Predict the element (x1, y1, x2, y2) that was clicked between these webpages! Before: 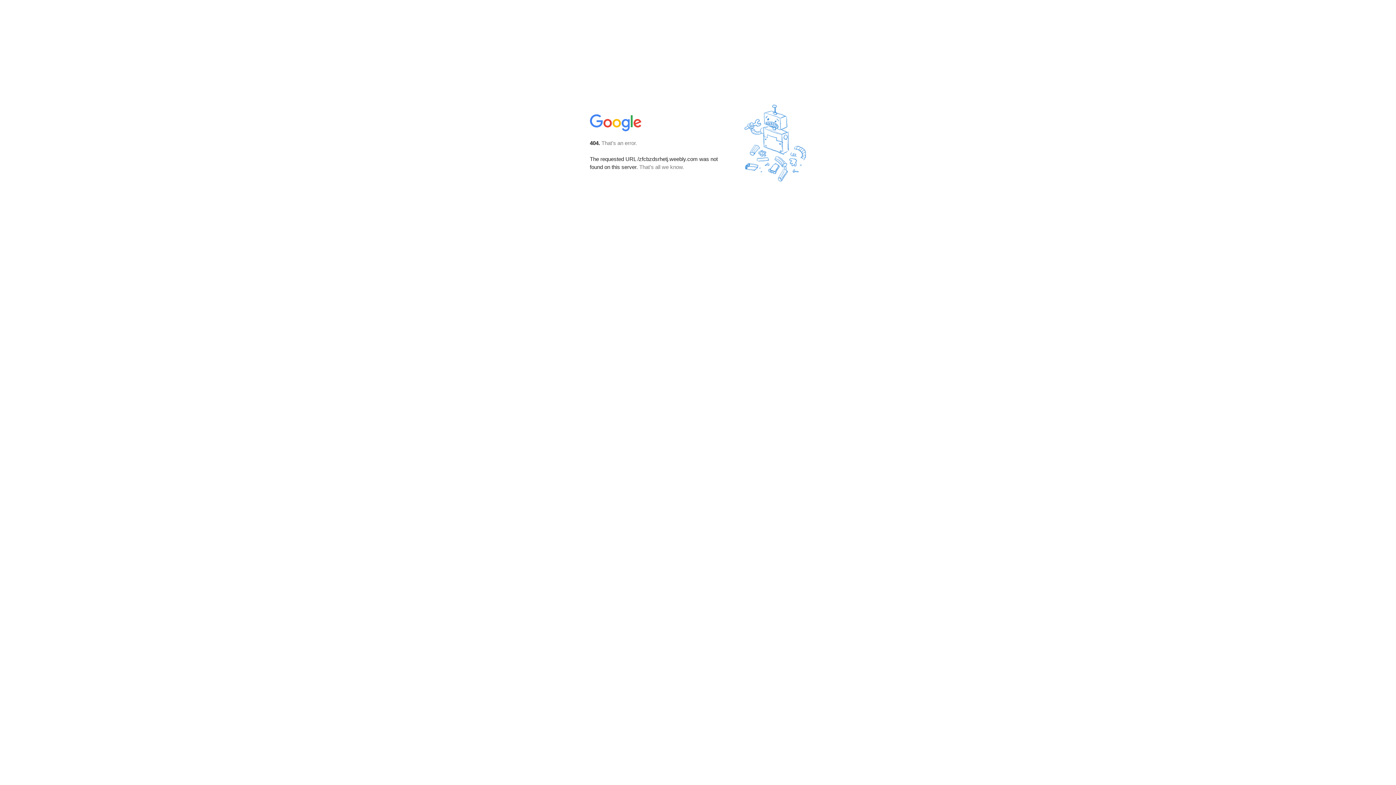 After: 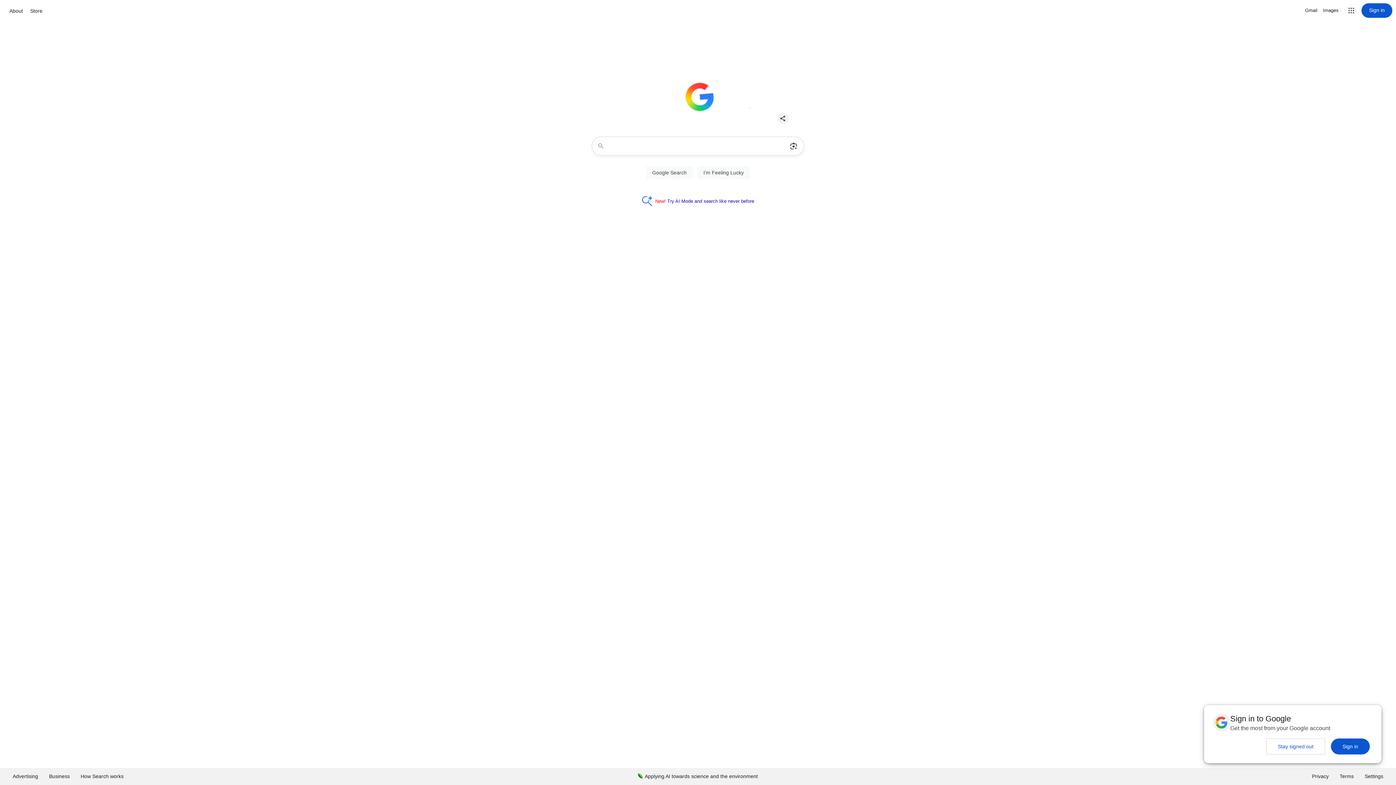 Action: bbox: (590, 127, 642, 134)